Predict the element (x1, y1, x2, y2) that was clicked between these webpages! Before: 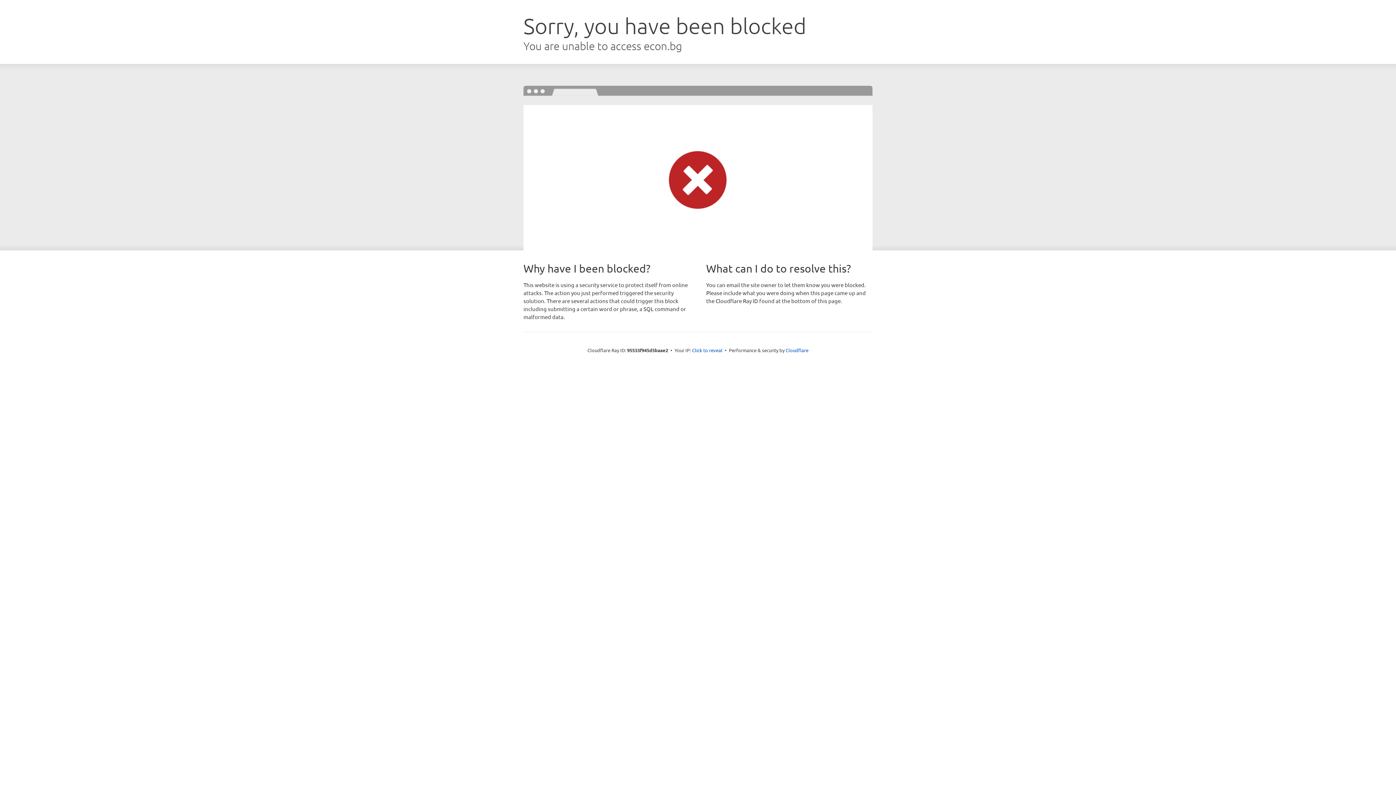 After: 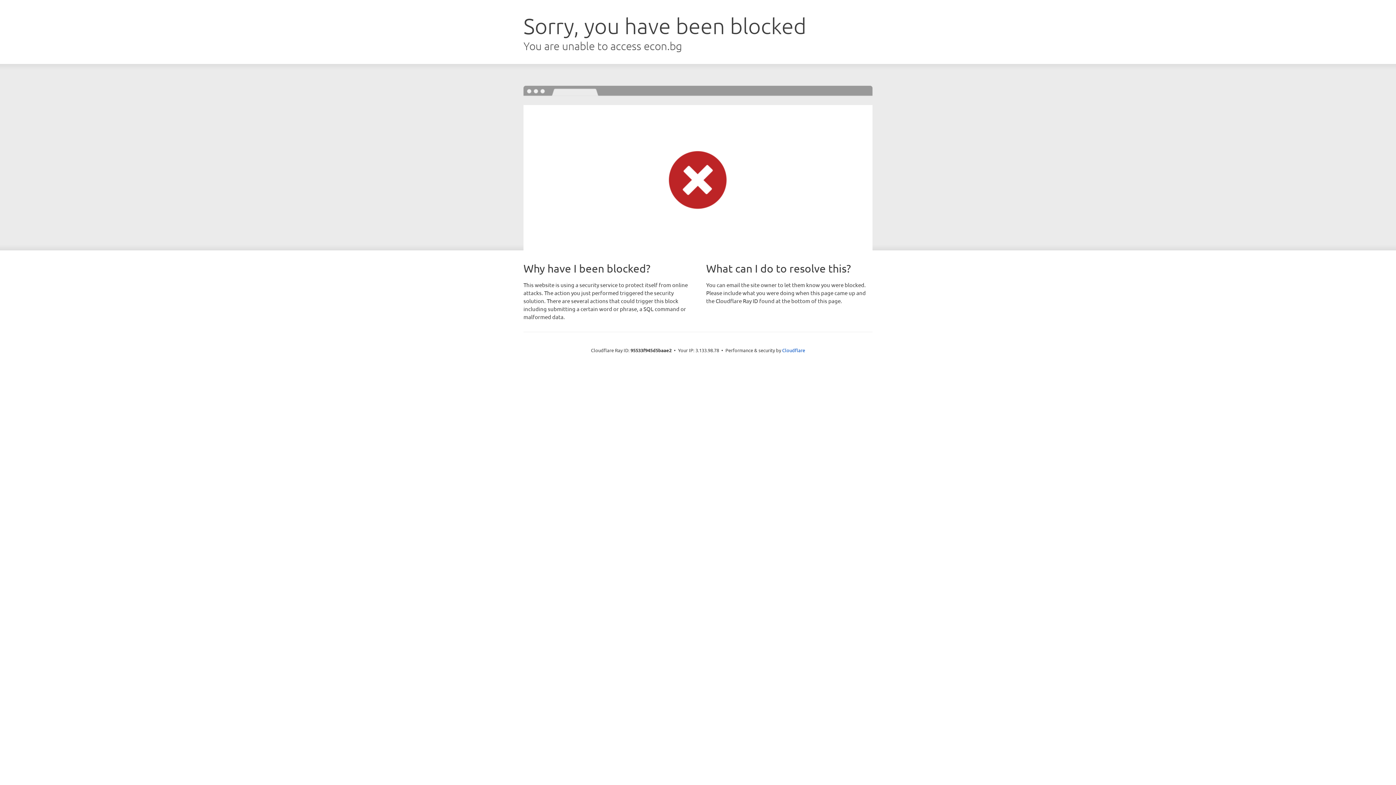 Action: label: Click to reveal bbox: (692, 346, 722, 353)